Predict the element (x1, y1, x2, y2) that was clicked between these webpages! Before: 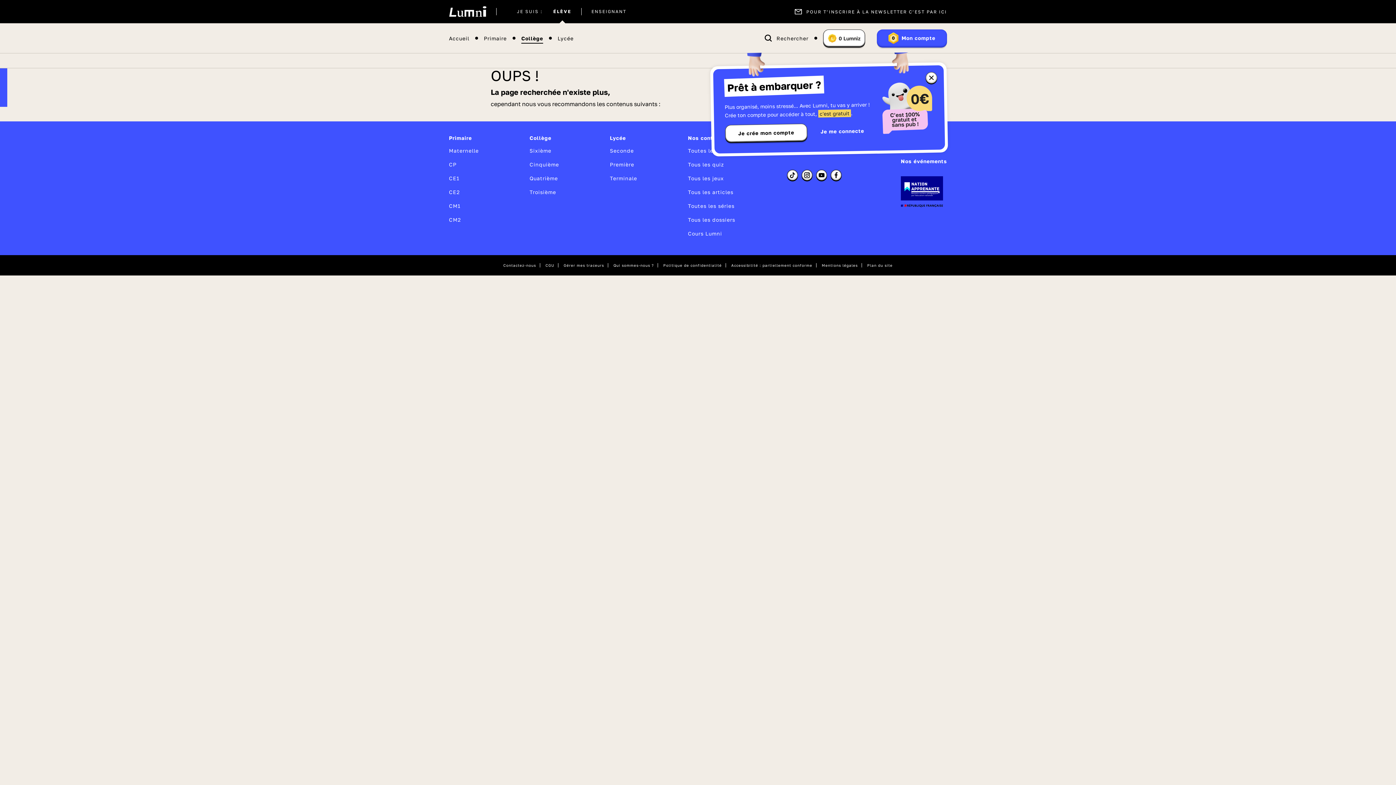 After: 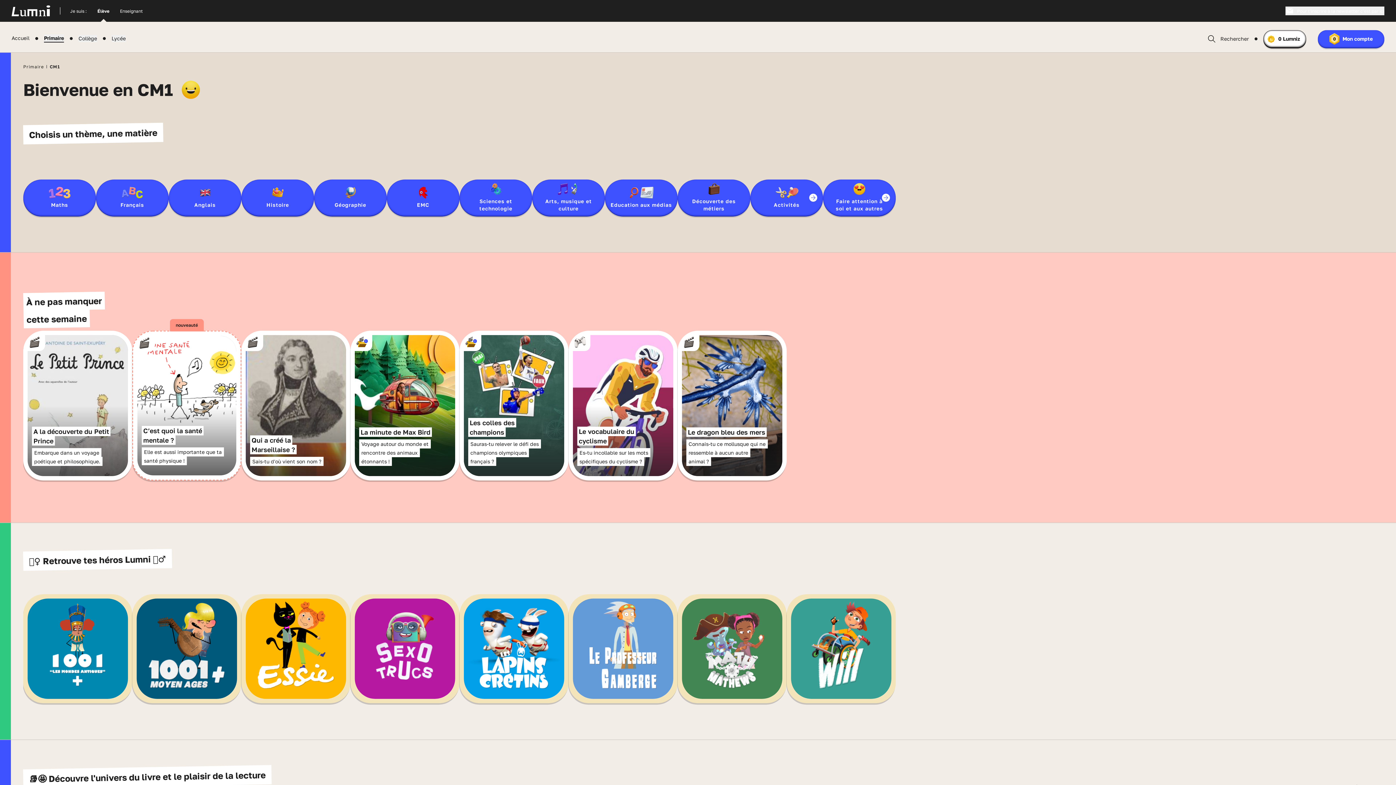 Action: label: CM1 bbox: (449, 202, 478, 210)